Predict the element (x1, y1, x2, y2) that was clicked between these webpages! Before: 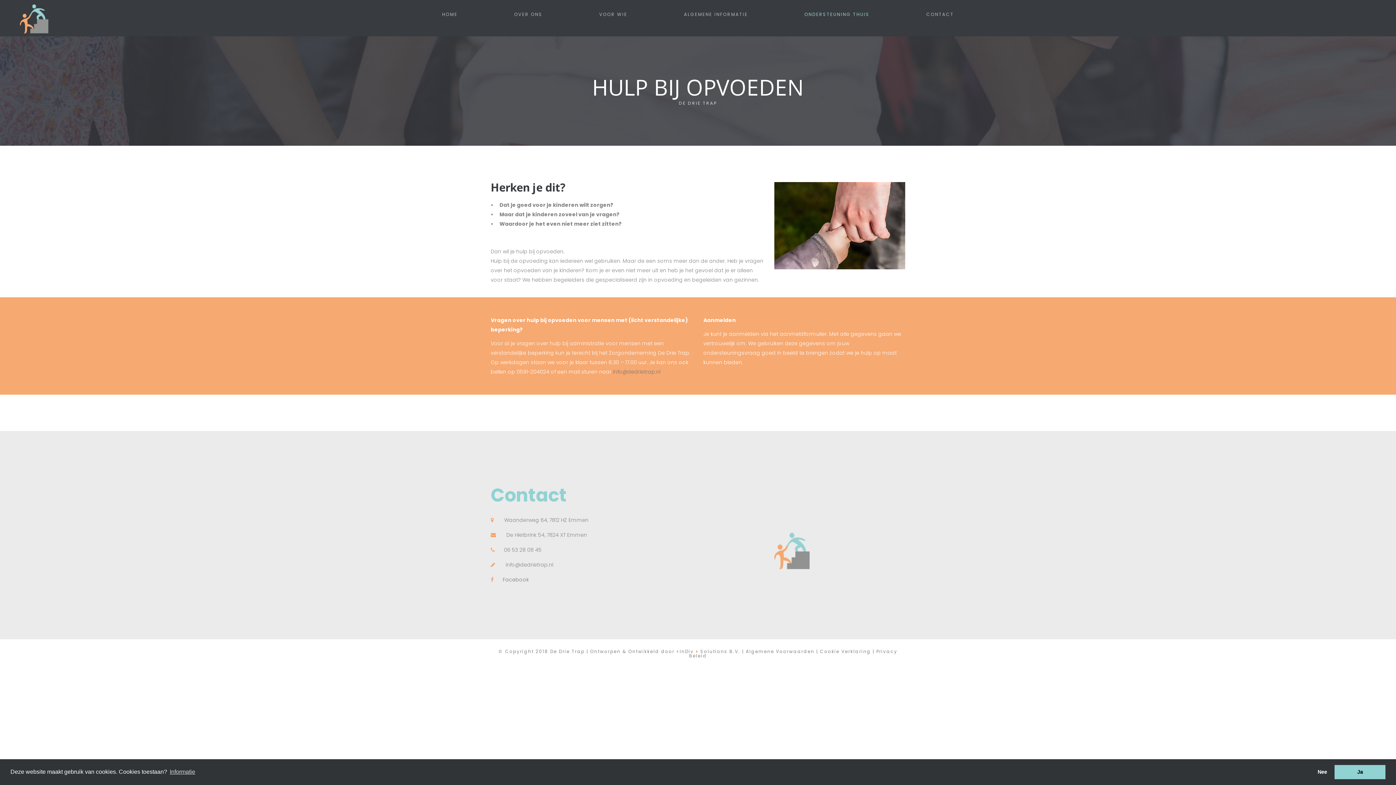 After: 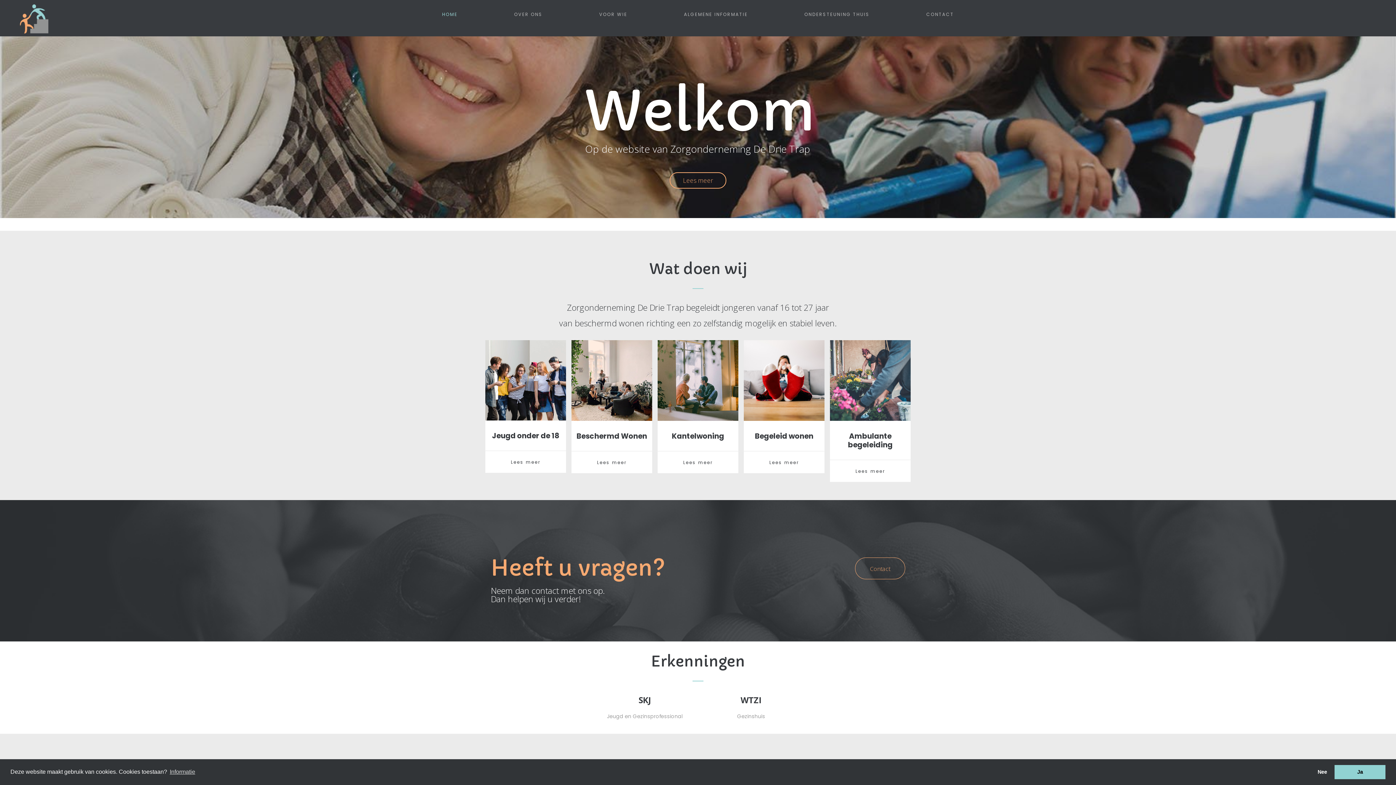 Action: bbox: (20, 14, 48, 22)